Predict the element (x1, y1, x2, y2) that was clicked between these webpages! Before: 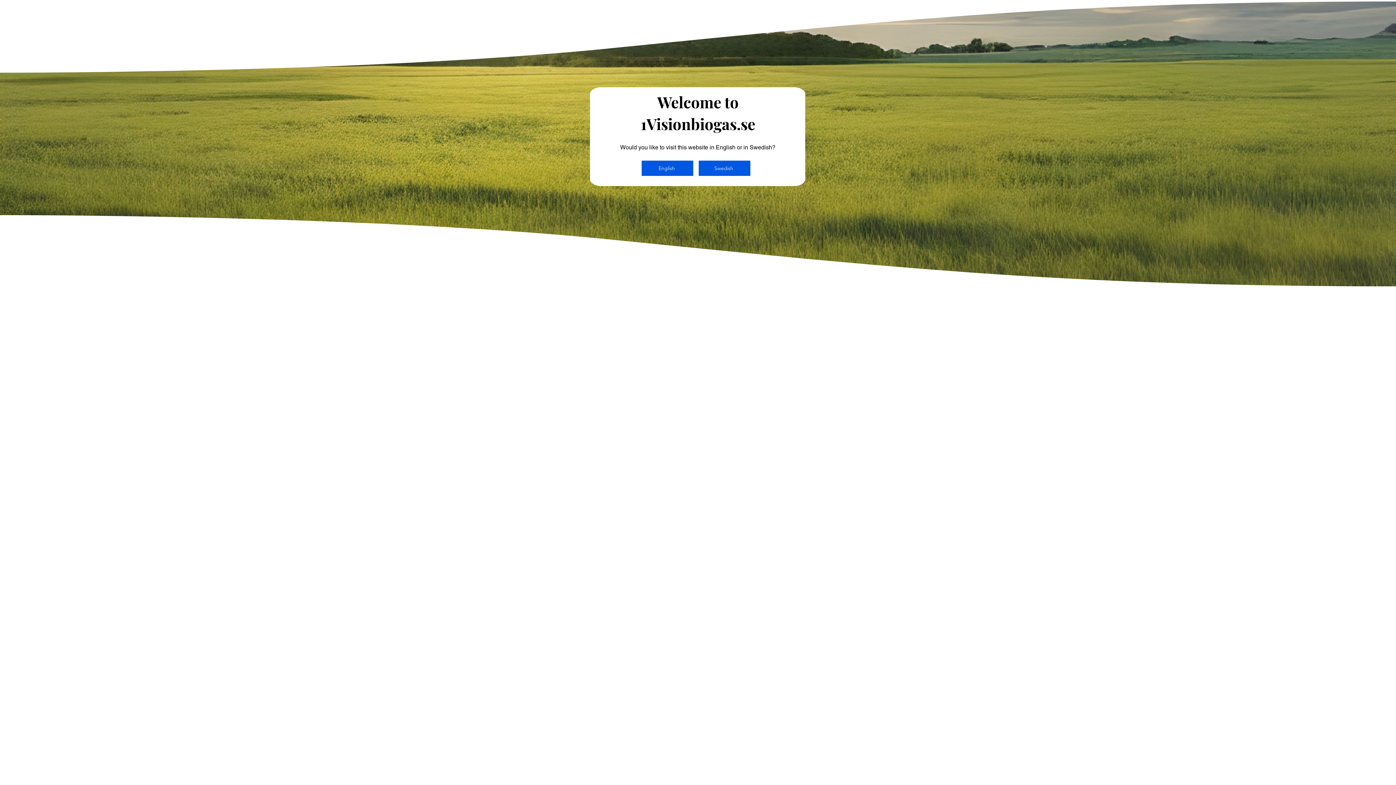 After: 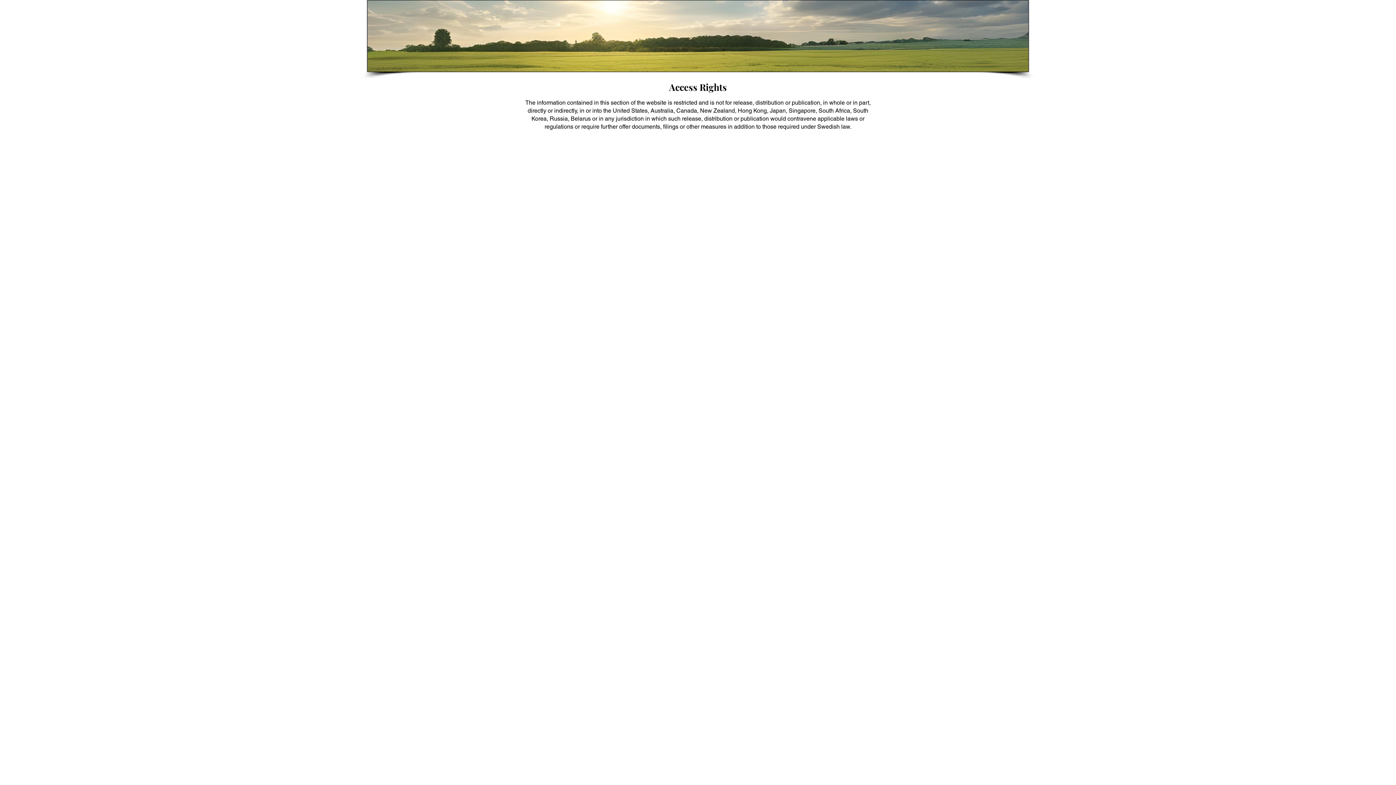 Action: label: English bbox: (641, 160, 693, 176)